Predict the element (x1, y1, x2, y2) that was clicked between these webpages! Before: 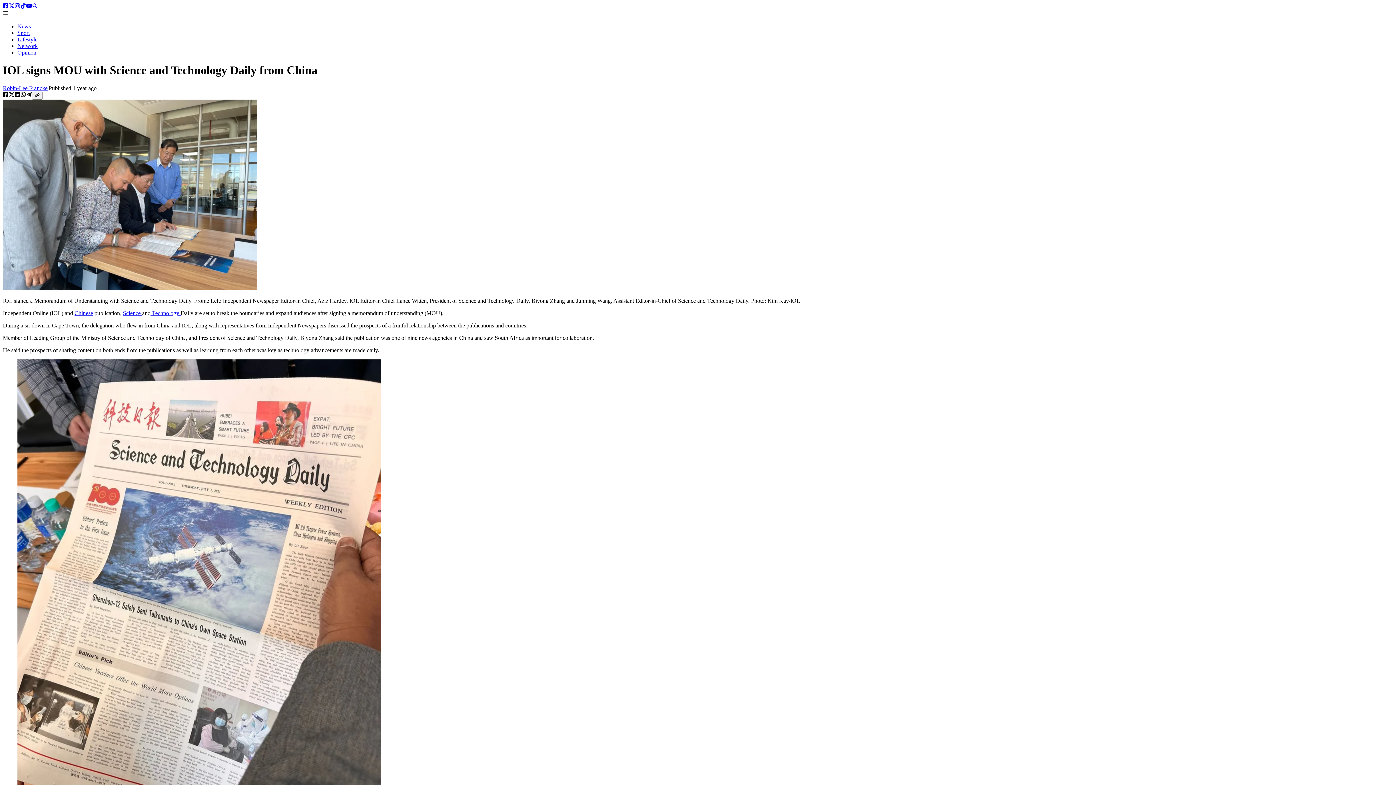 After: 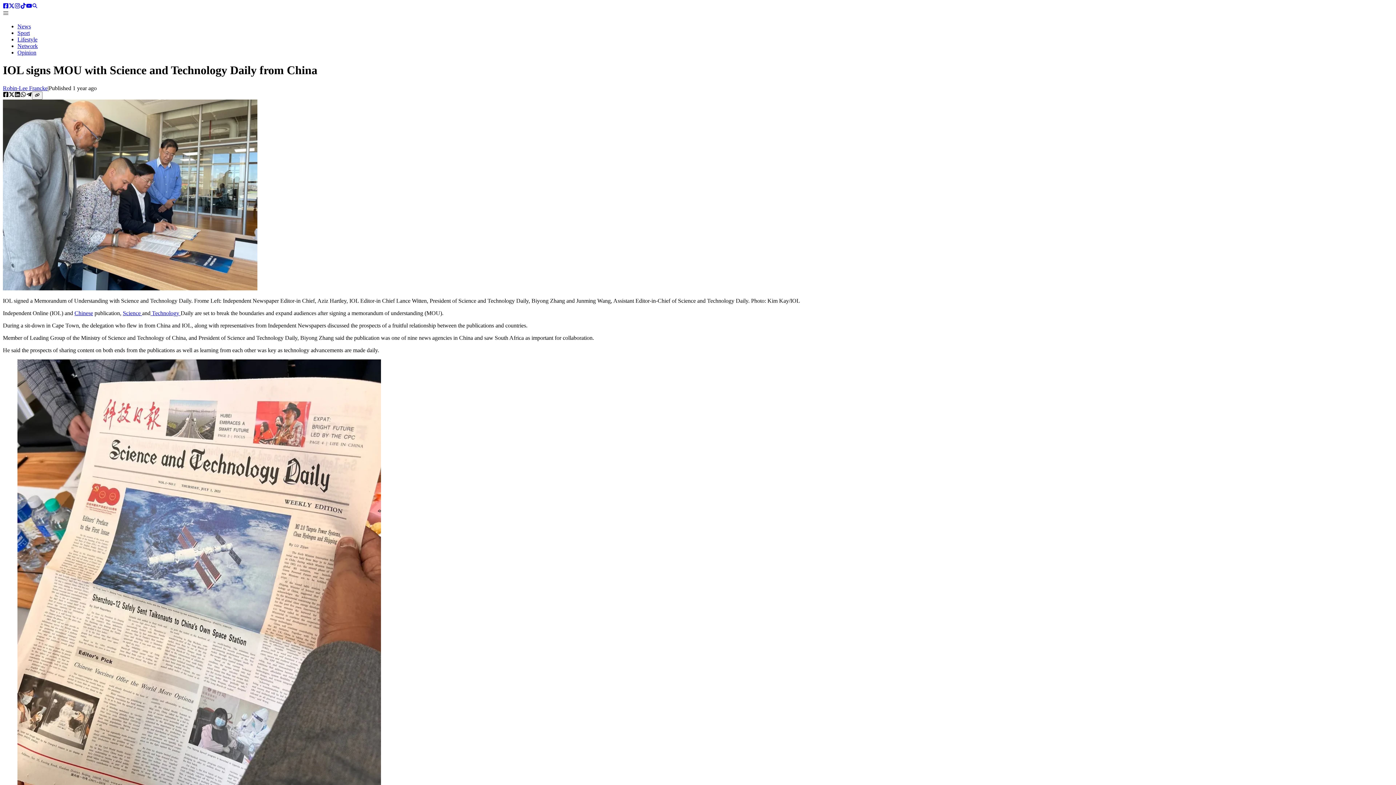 Action: label: YouTube account bbox: (26, 3, 32, 9)